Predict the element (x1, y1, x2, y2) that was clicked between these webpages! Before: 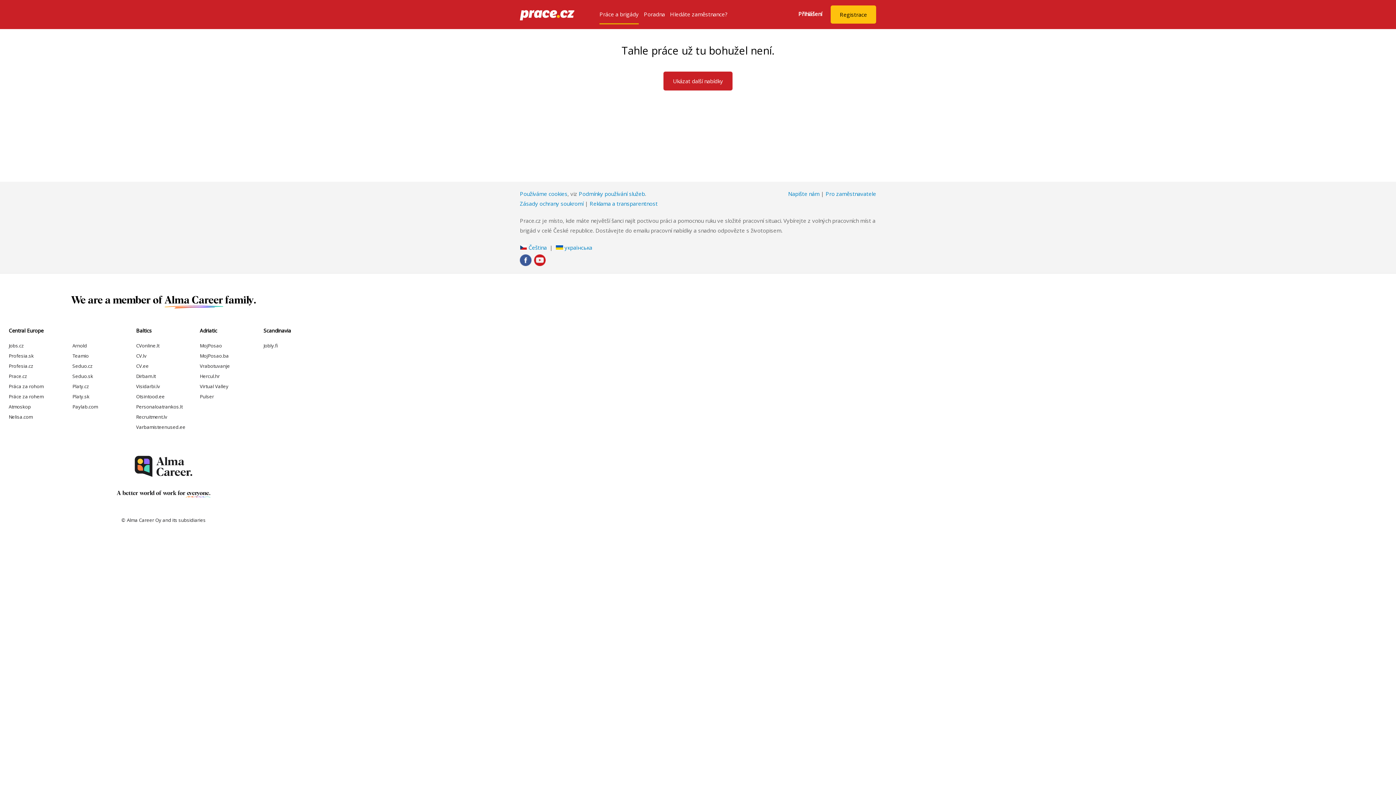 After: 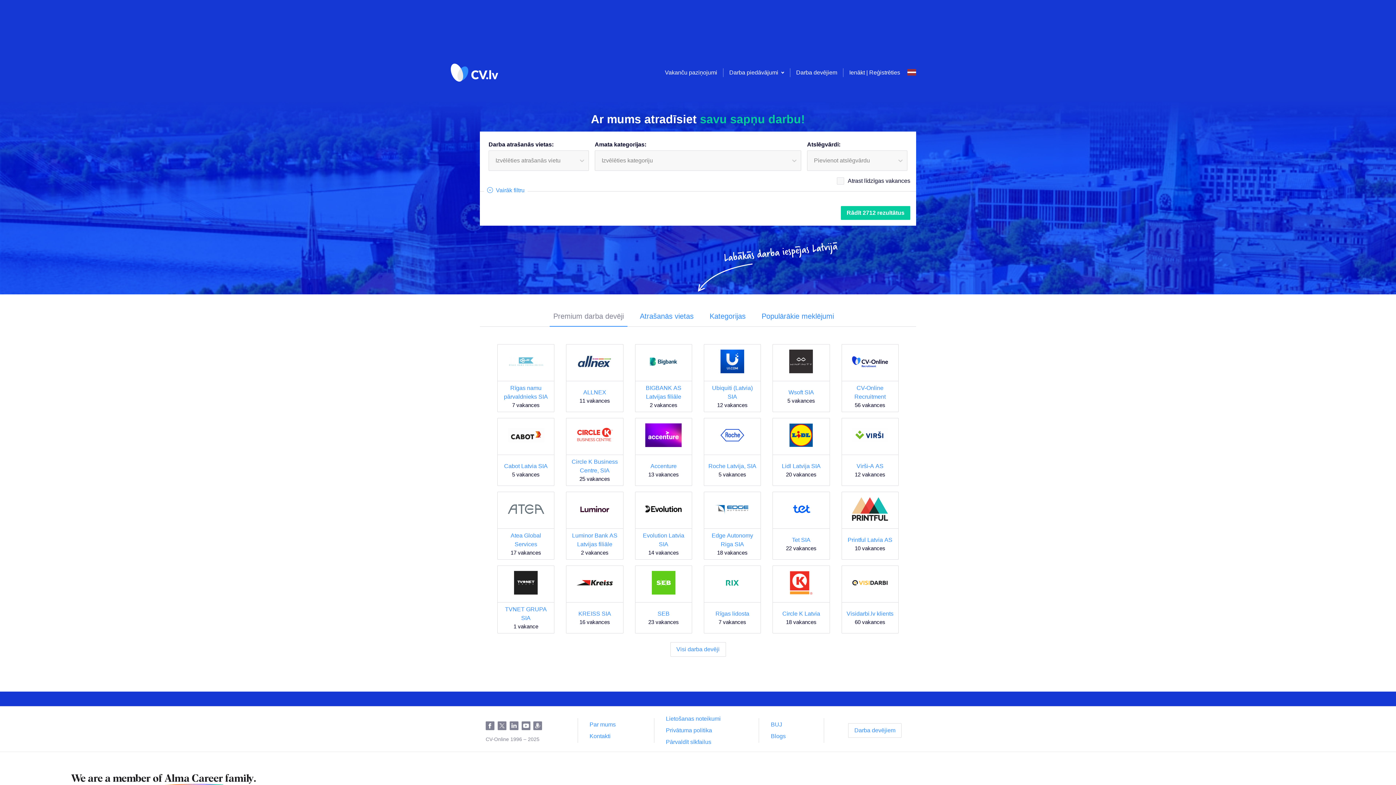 Action: bbox: (136, 352, 146, 359) label: CV.lv